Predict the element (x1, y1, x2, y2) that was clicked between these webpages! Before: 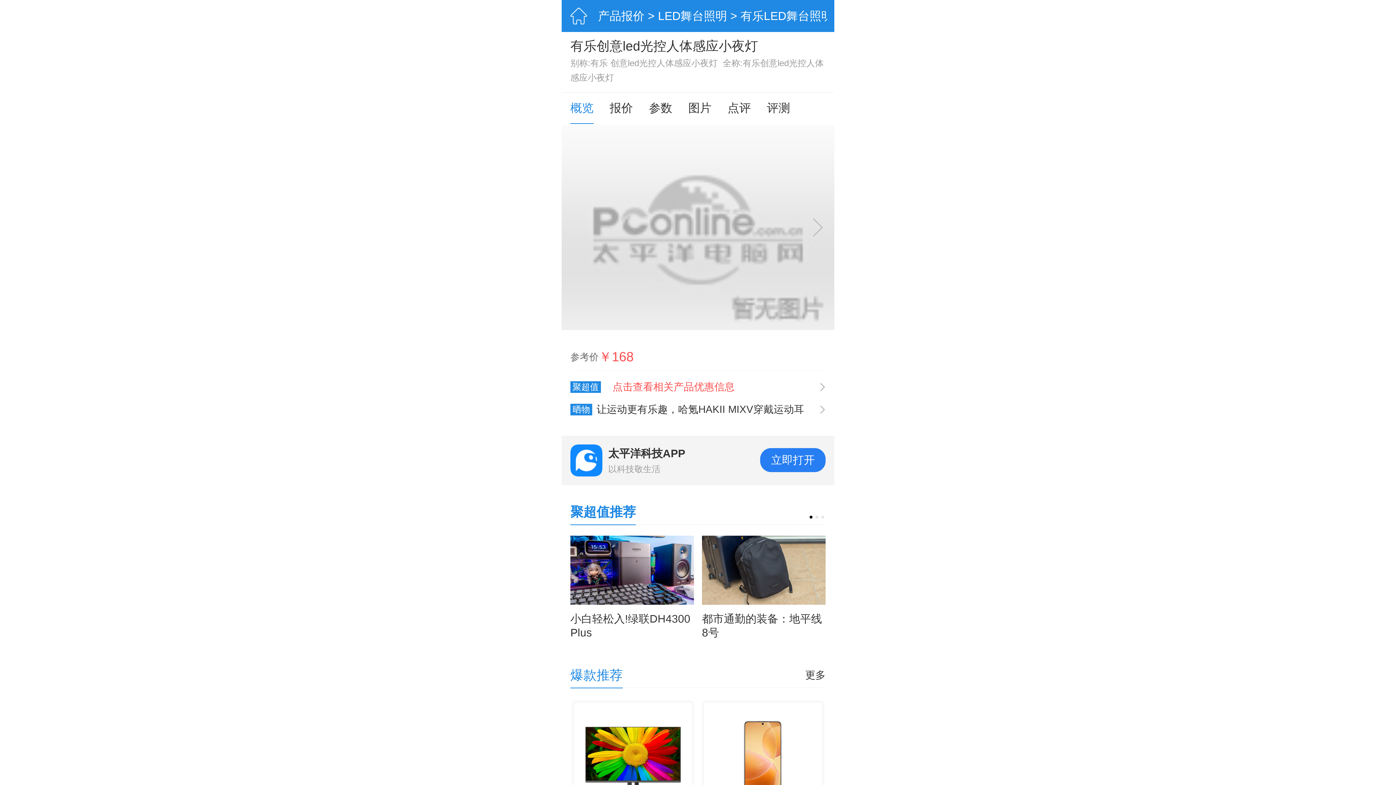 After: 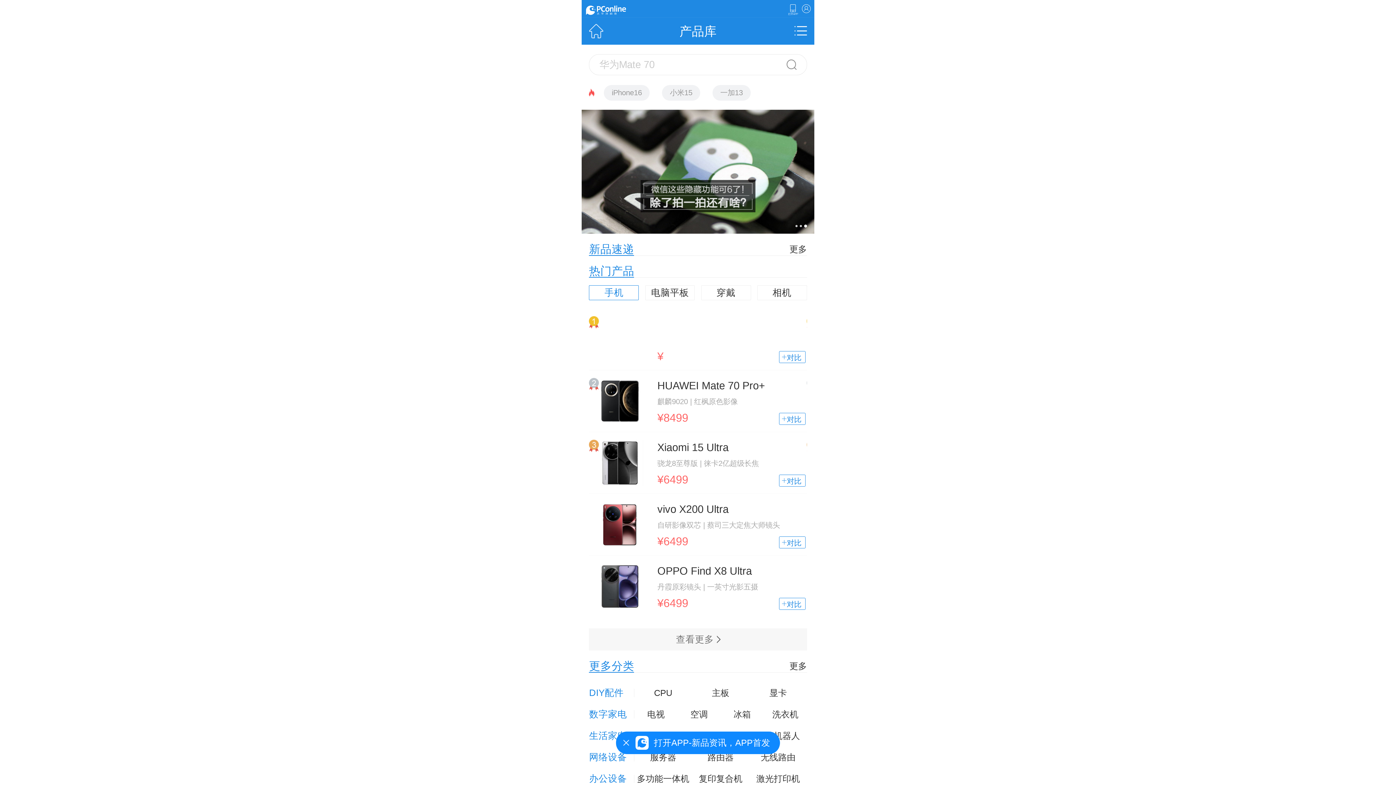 Action: bbox: (598, 0, 644, 32) label: 产品报价